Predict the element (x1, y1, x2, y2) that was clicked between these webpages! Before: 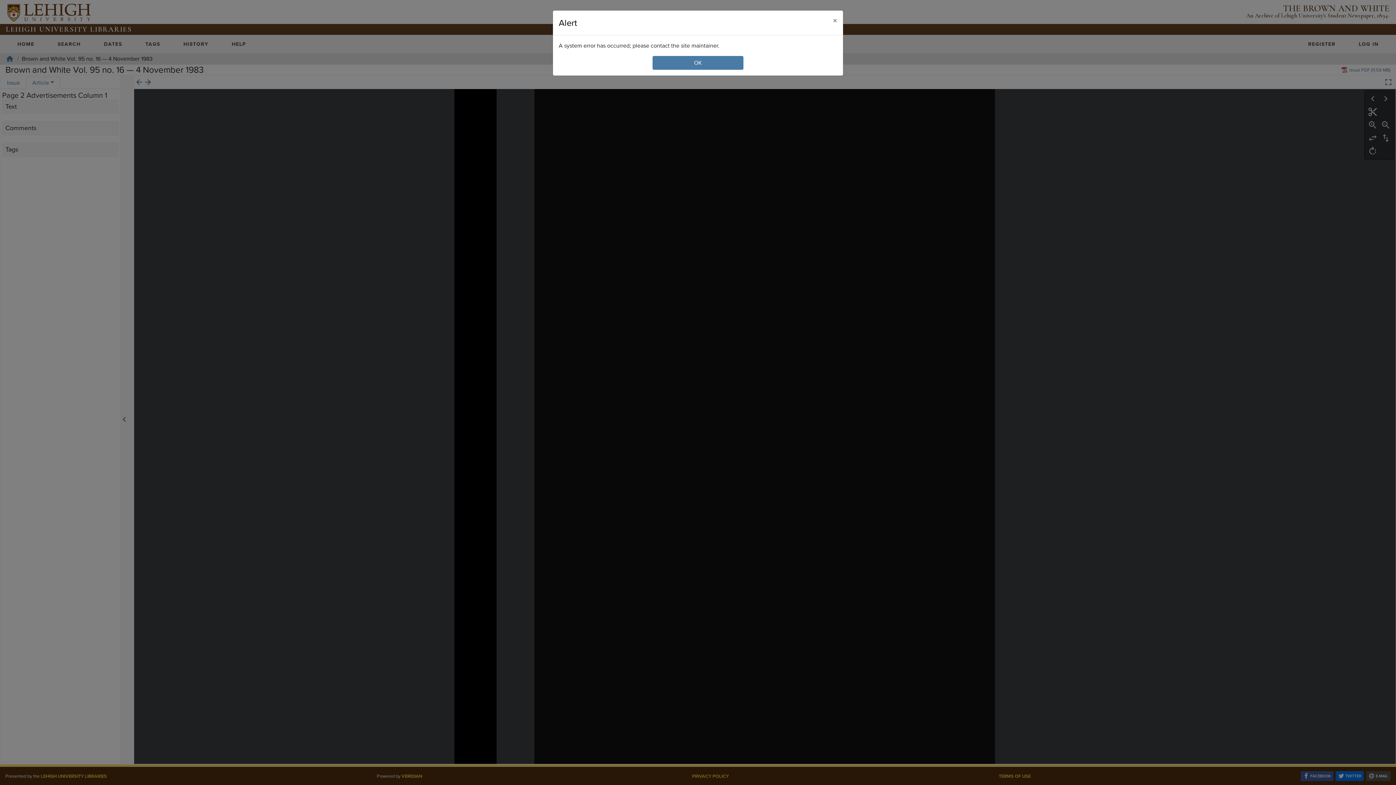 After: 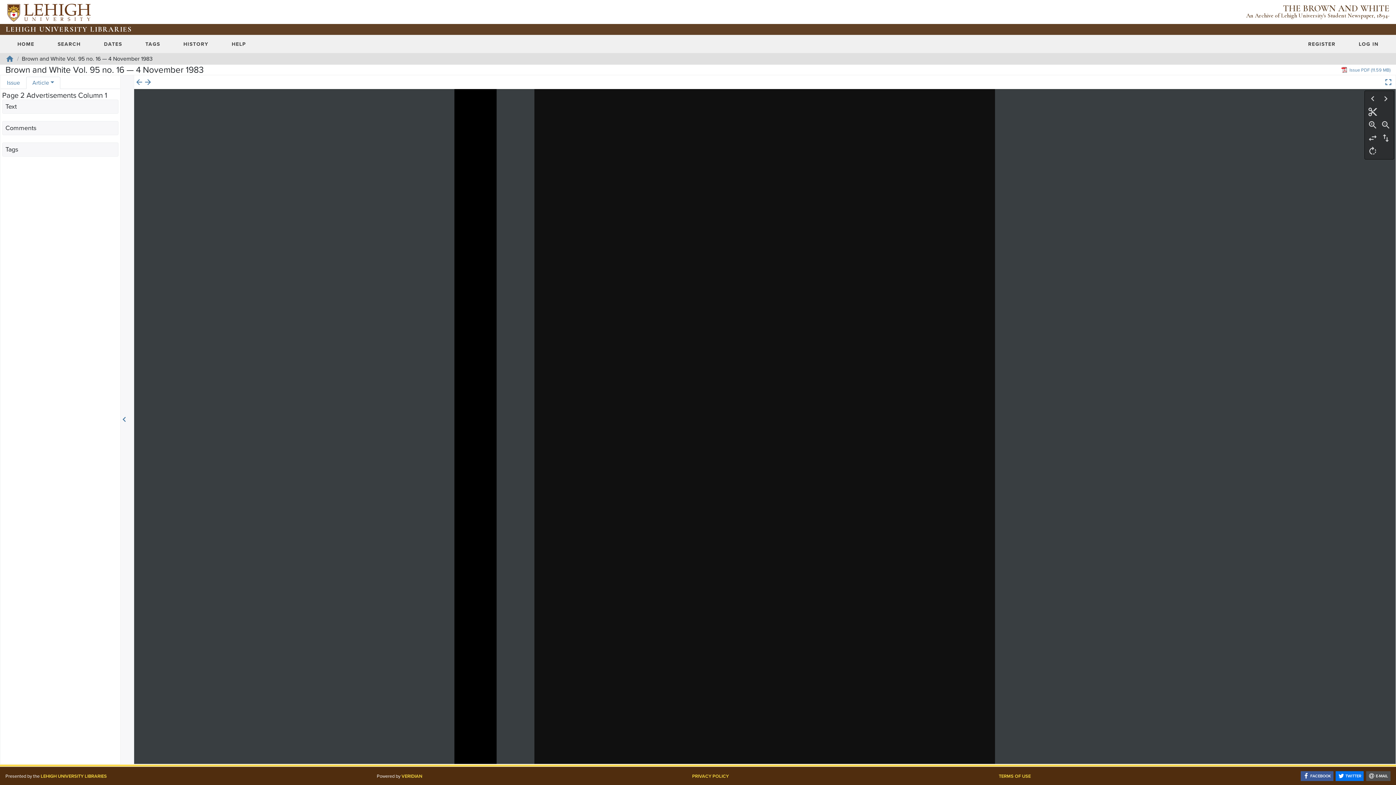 Action: bbox: (827, 10, 843, 30) label: Close